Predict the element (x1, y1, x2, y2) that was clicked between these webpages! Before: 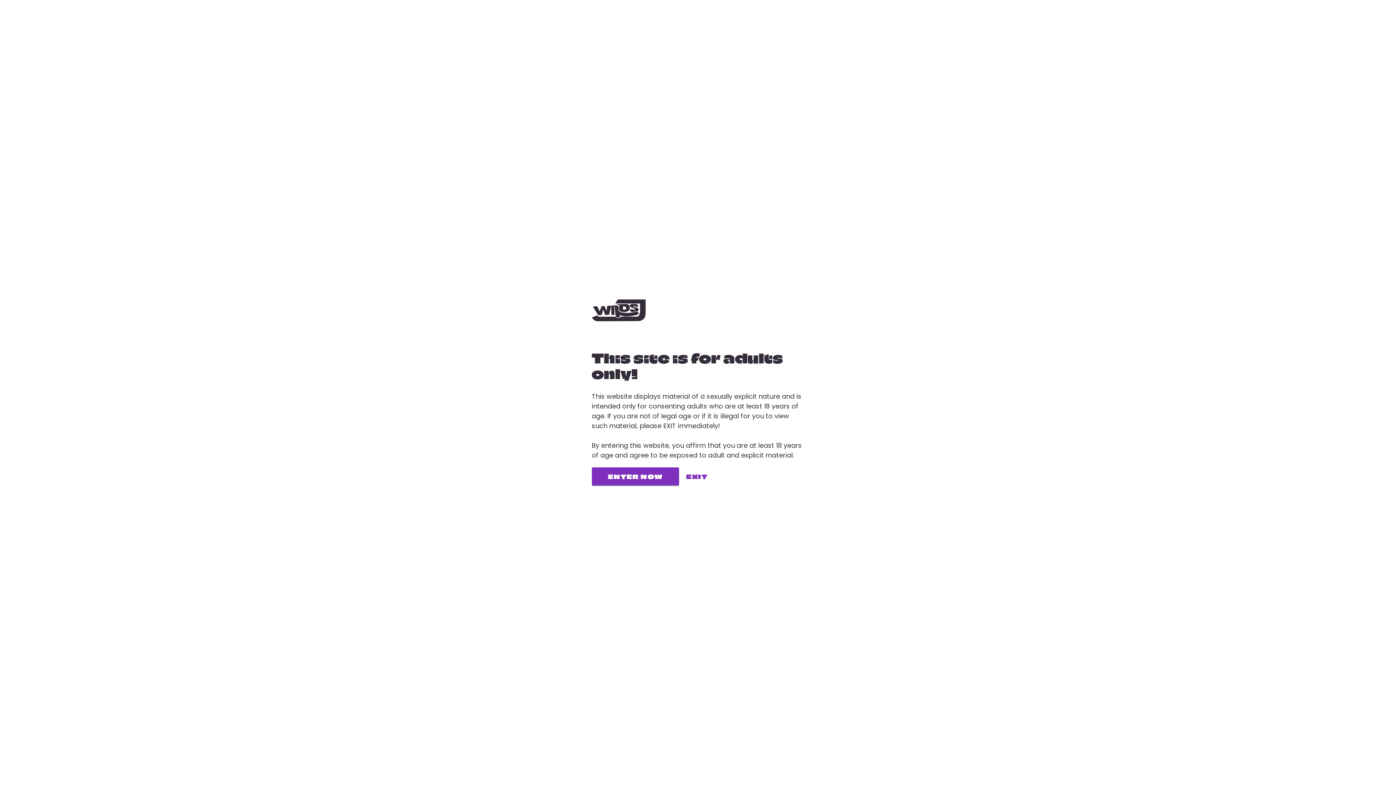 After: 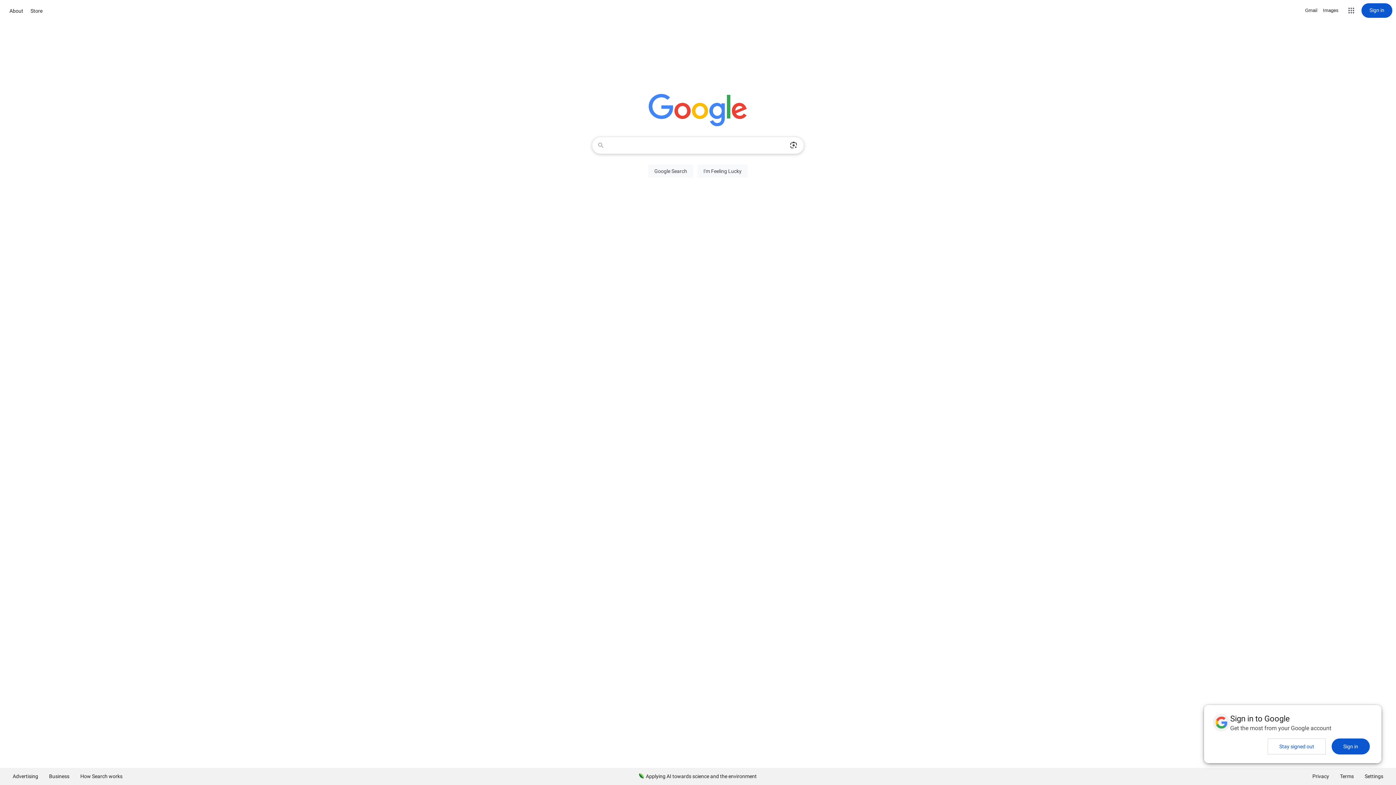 Action: label: EXIT bbox: (679, 472, 715, 480)